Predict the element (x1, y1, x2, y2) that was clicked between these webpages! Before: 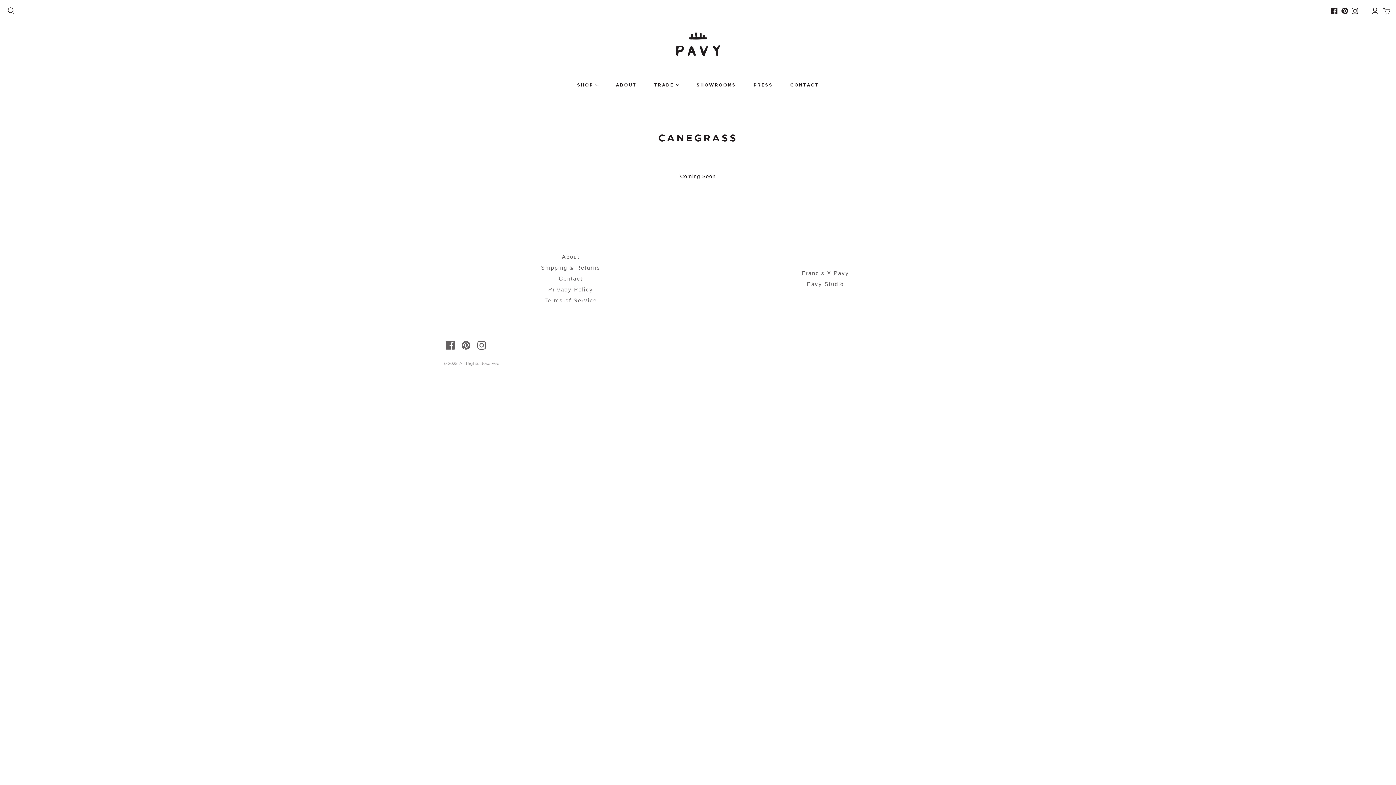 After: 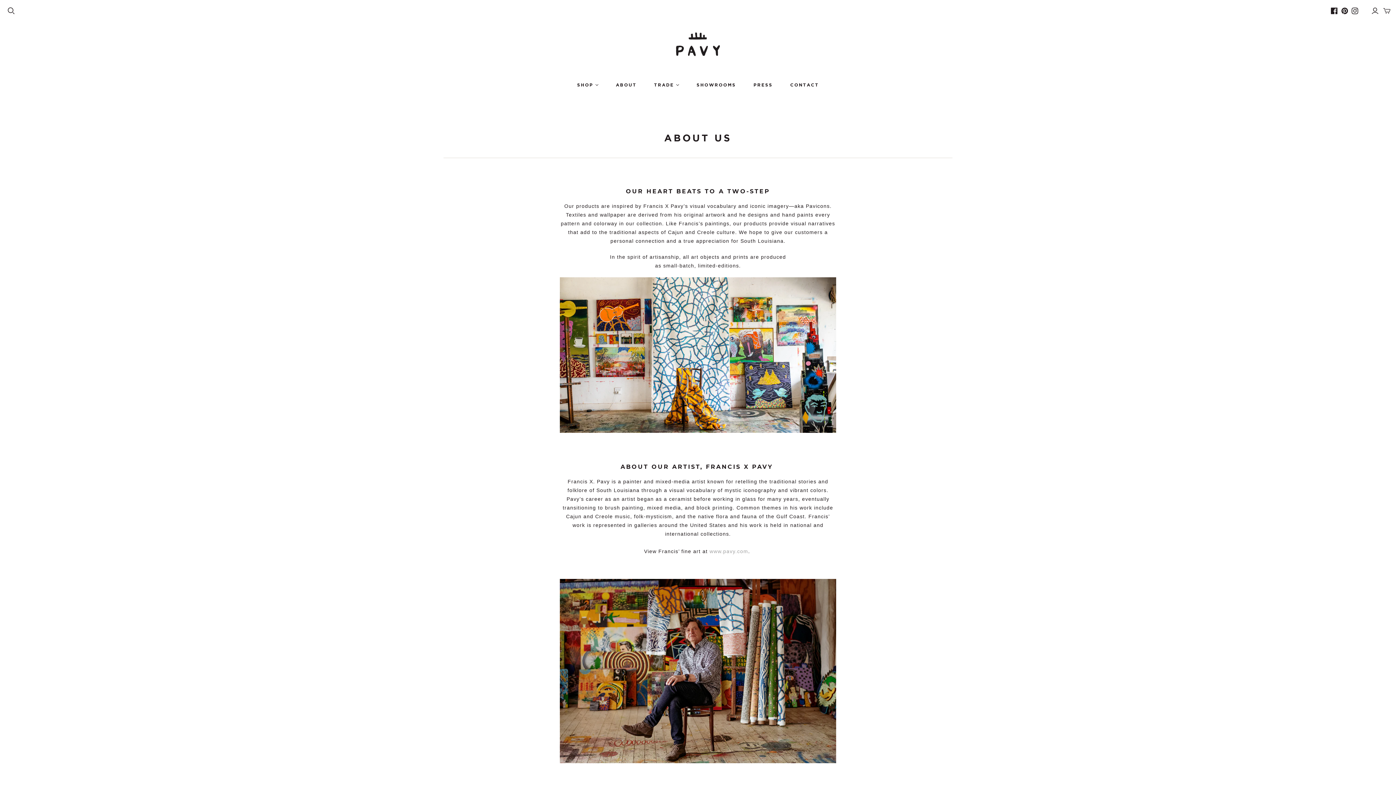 Action: bbox: (562, 253, 579, 260) label: About